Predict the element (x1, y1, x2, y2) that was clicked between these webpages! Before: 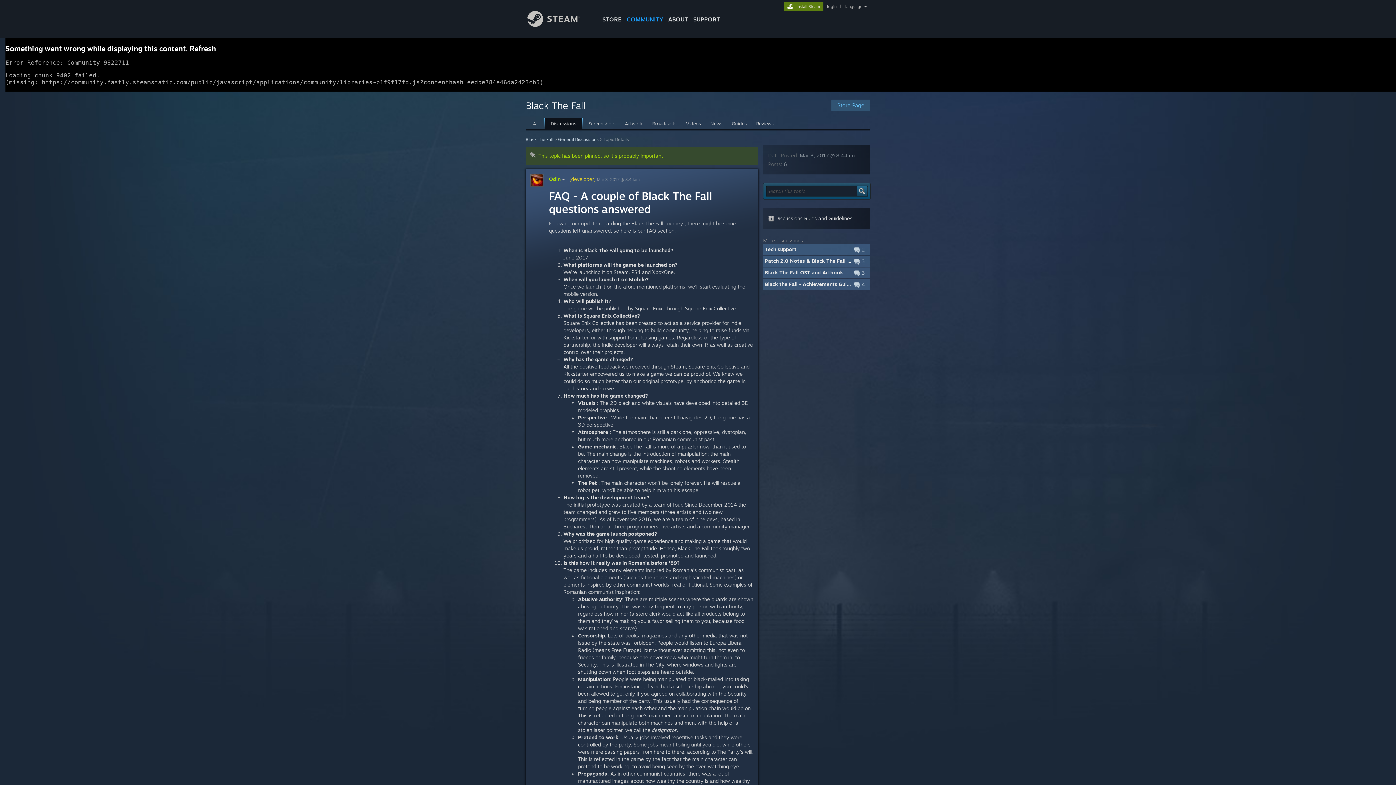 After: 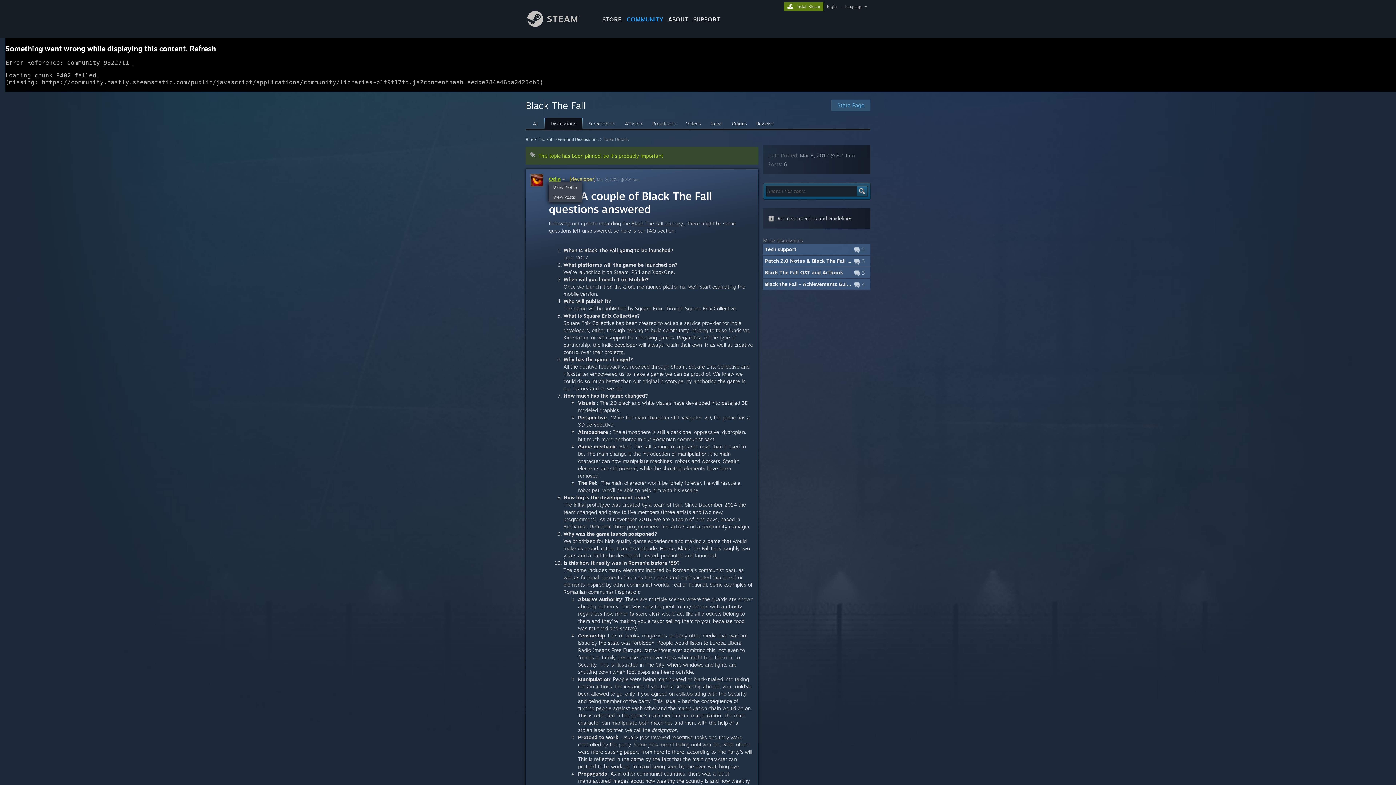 Action: label: Odin bbox: (549, 176, 566, 182)